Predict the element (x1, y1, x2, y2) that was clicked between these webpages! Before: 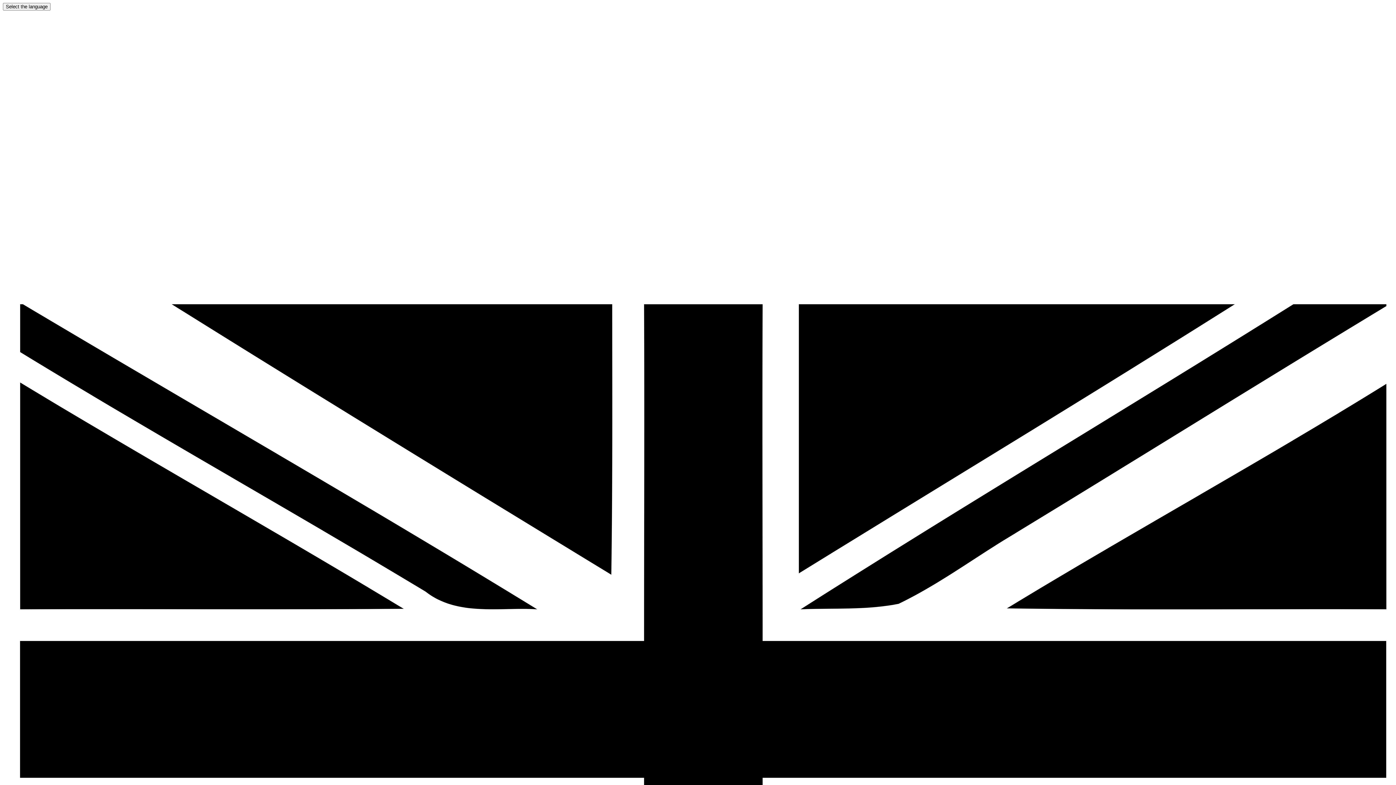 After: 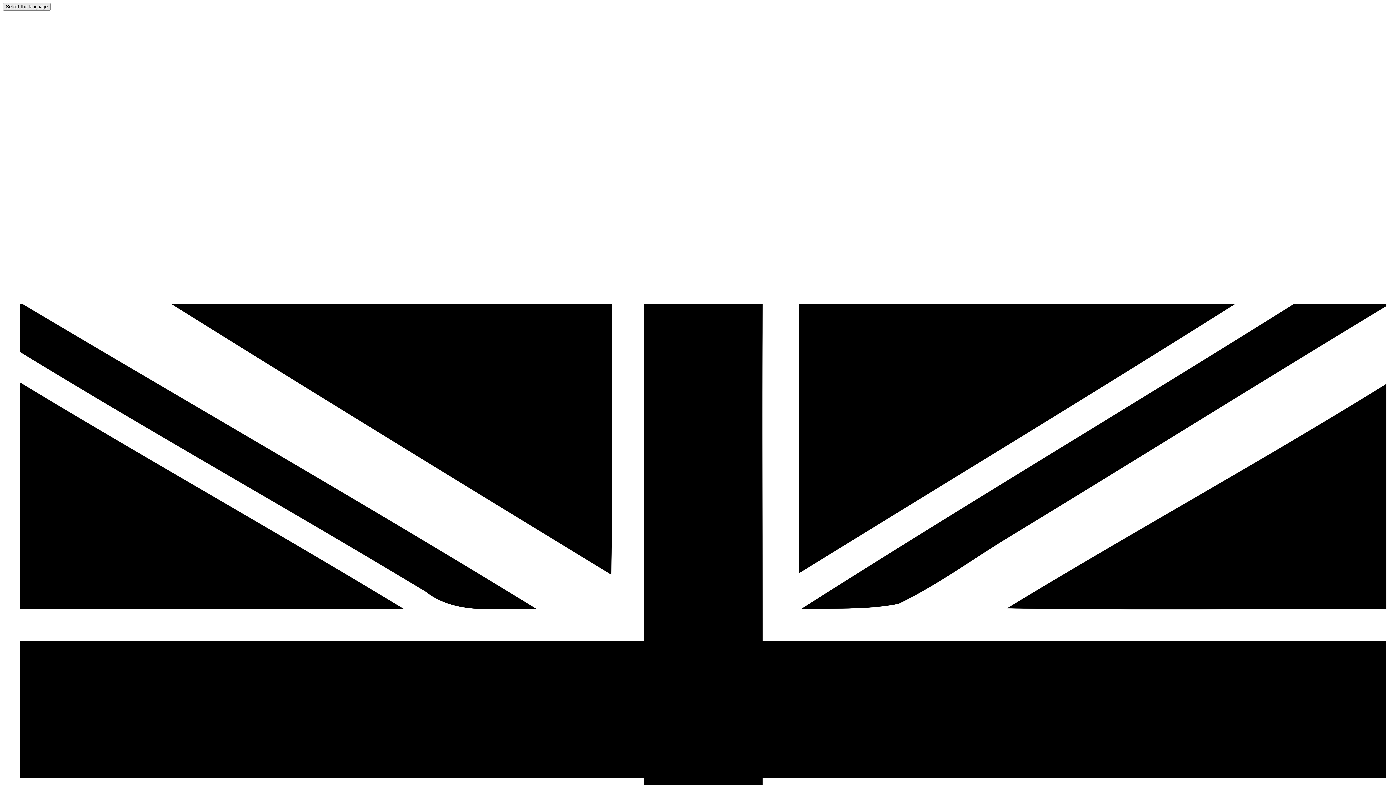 Action: label: Select the language bbox: (2, 2, 50, 10)